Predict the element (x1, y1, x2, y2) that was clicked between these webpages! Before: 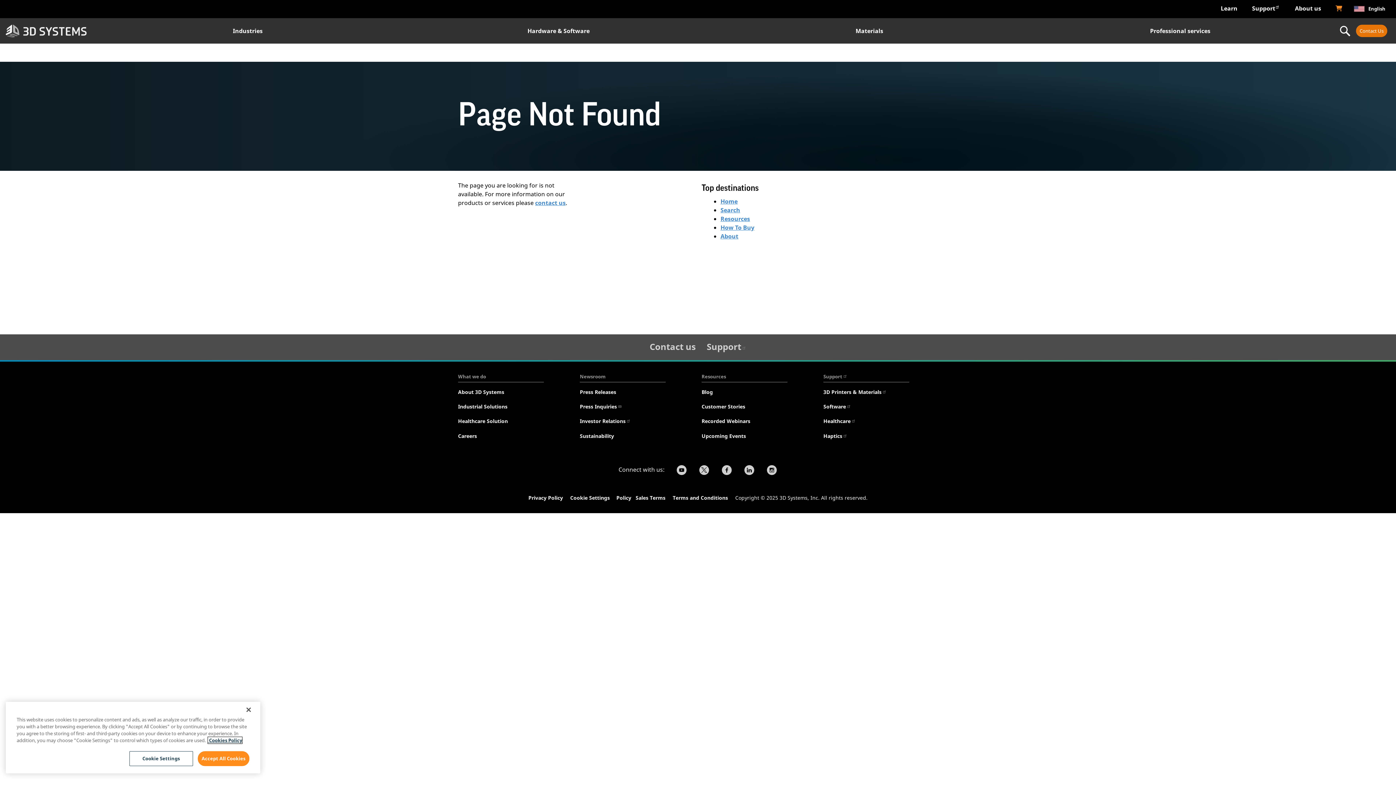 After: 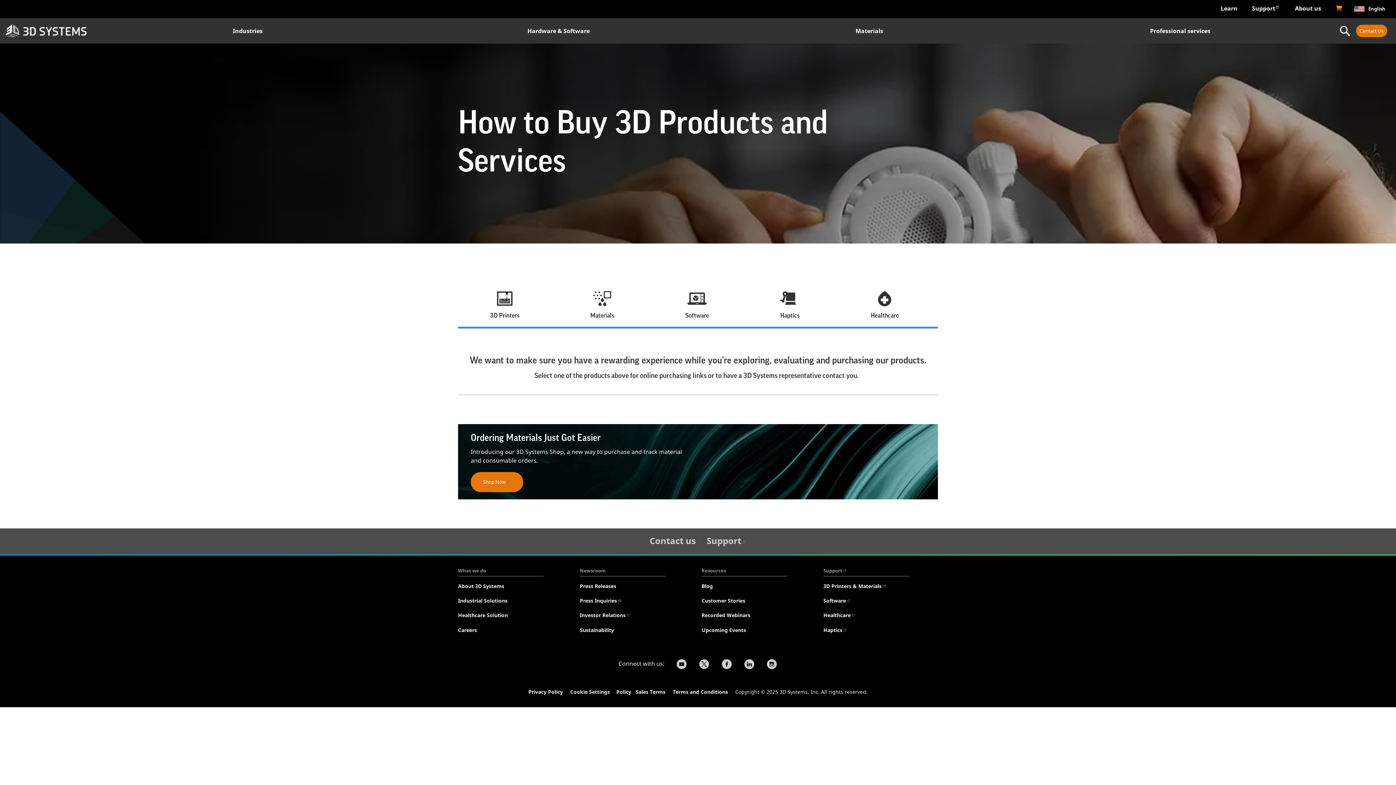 Action: label: How To Buy bbox: (720, 223, 754, 231)